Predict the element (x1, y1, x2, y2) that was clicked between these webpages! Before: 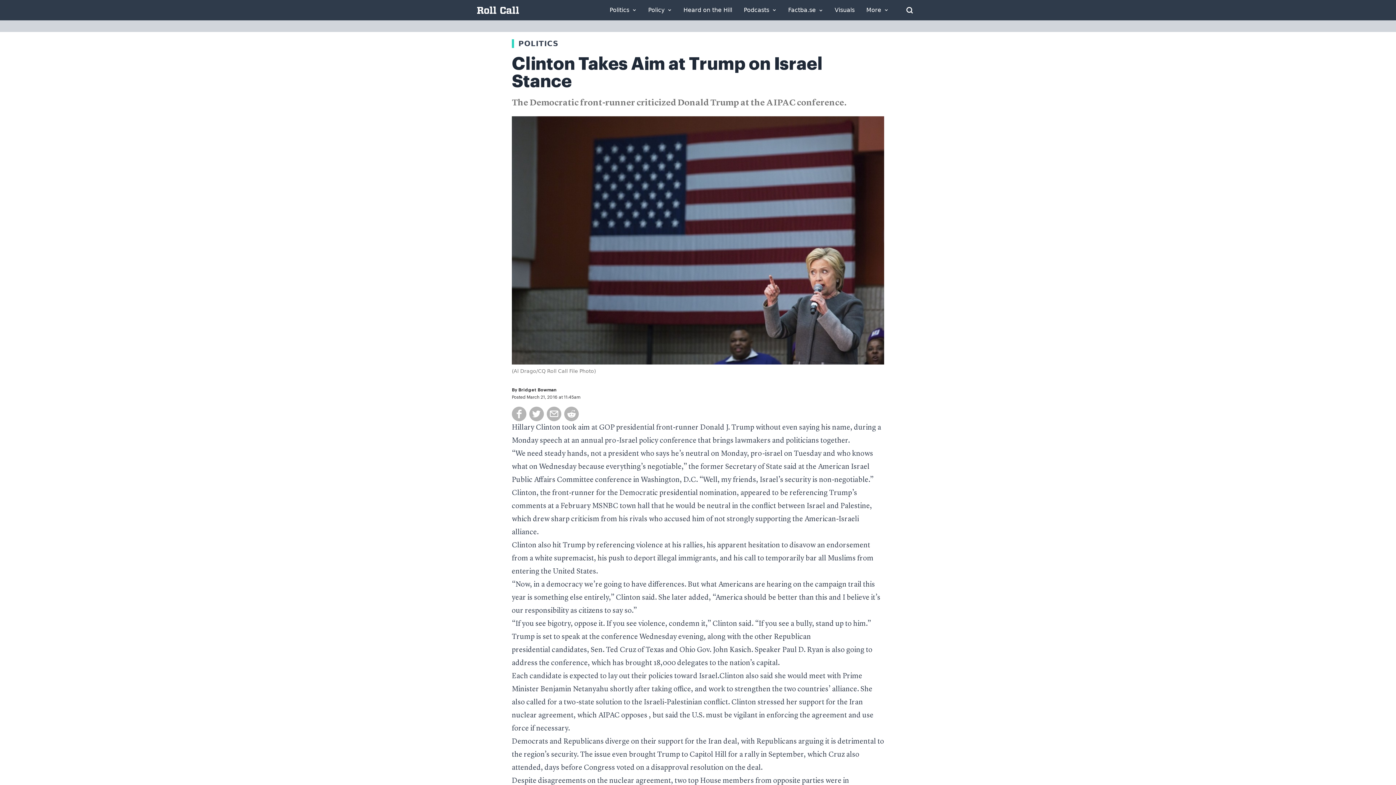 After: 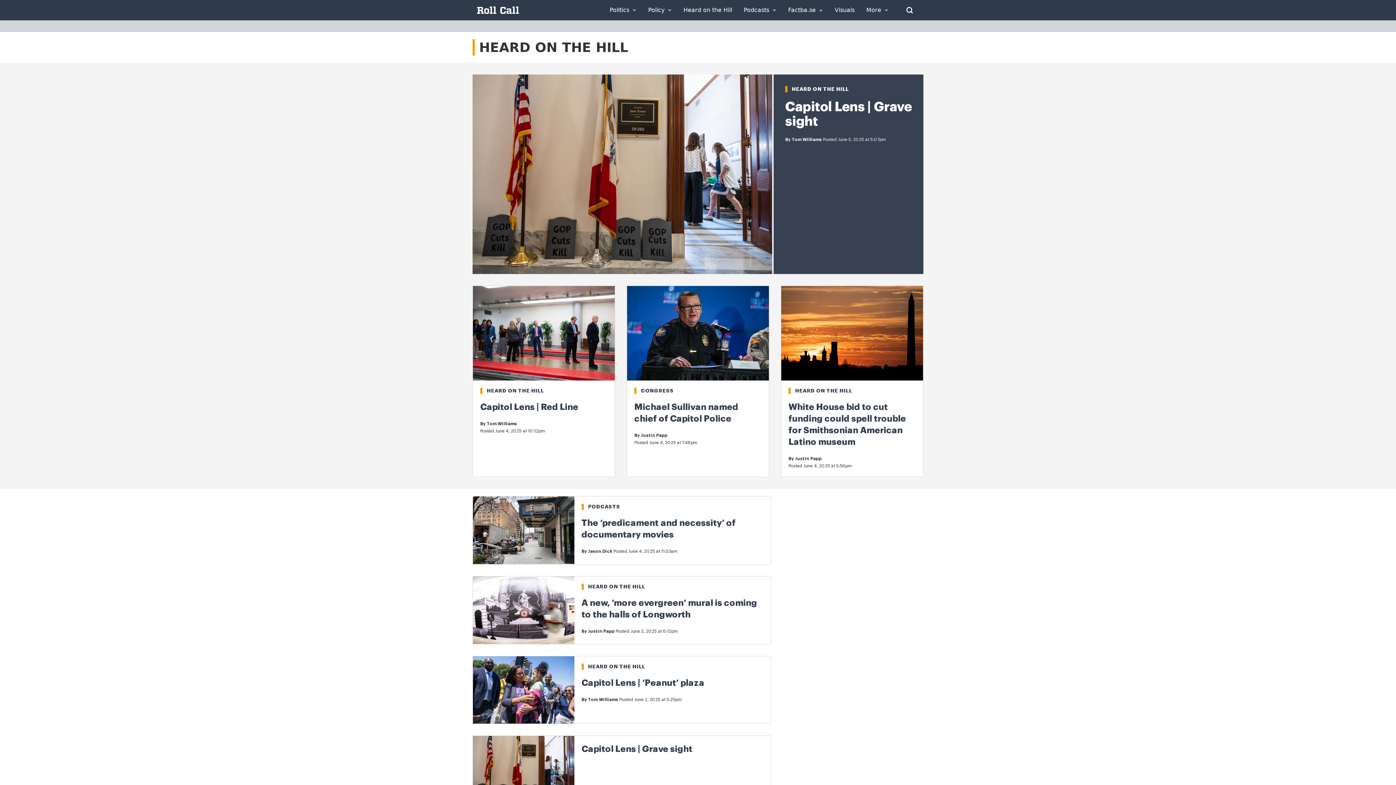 Action: label: Heard on the Hill bbox: (683, 7, 732, 13)